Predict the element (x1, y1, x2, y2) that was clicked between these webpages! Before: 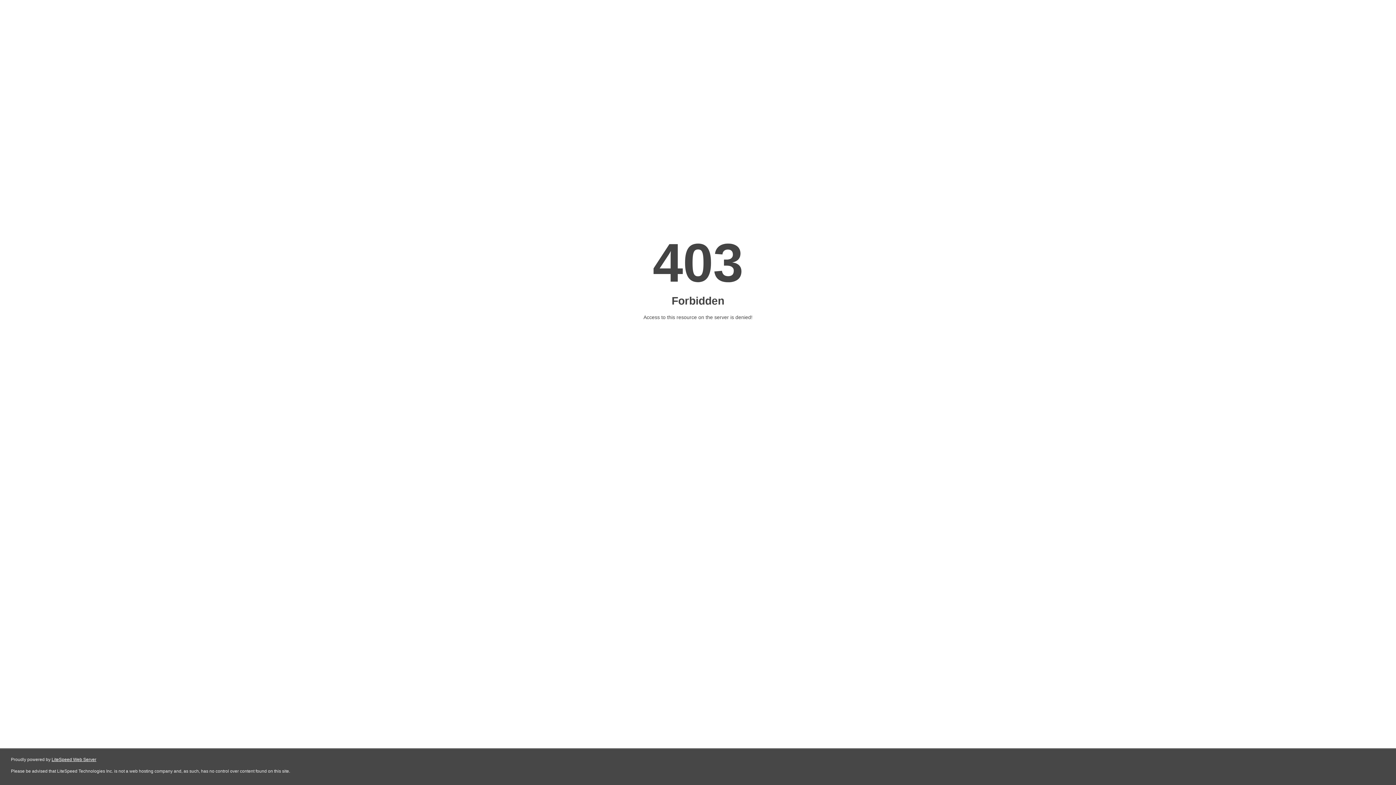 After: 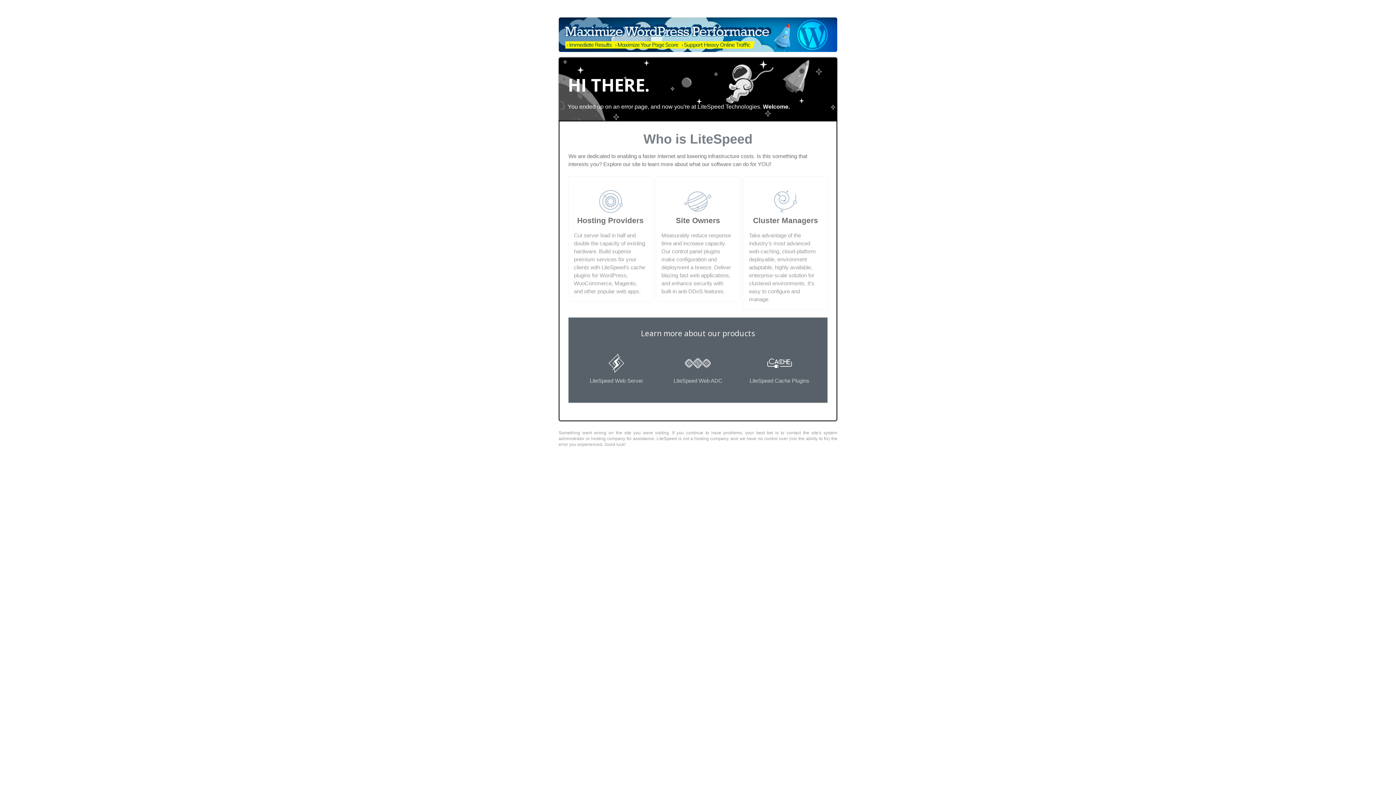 Action: label: LiteSpeed Web Server bbox: (51, 757, 96, 762)